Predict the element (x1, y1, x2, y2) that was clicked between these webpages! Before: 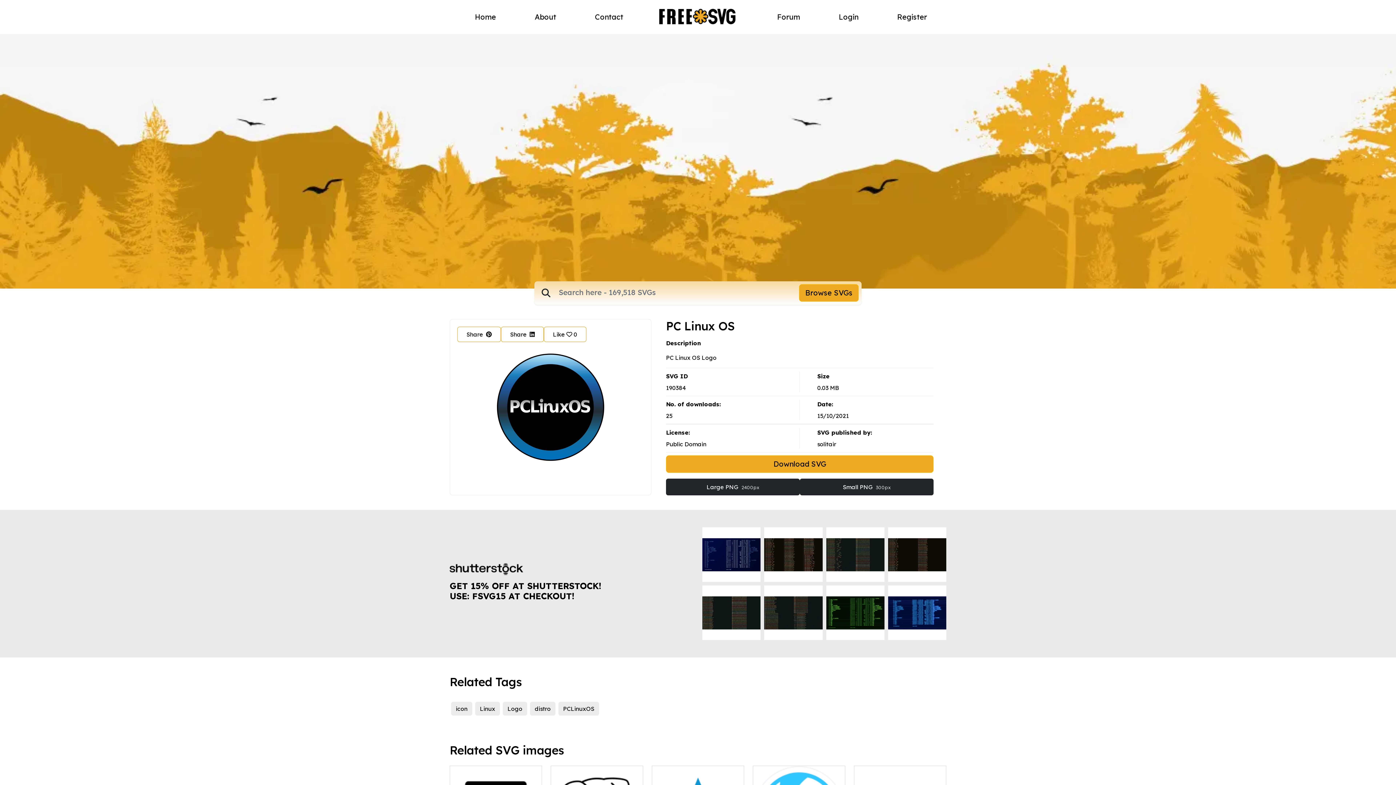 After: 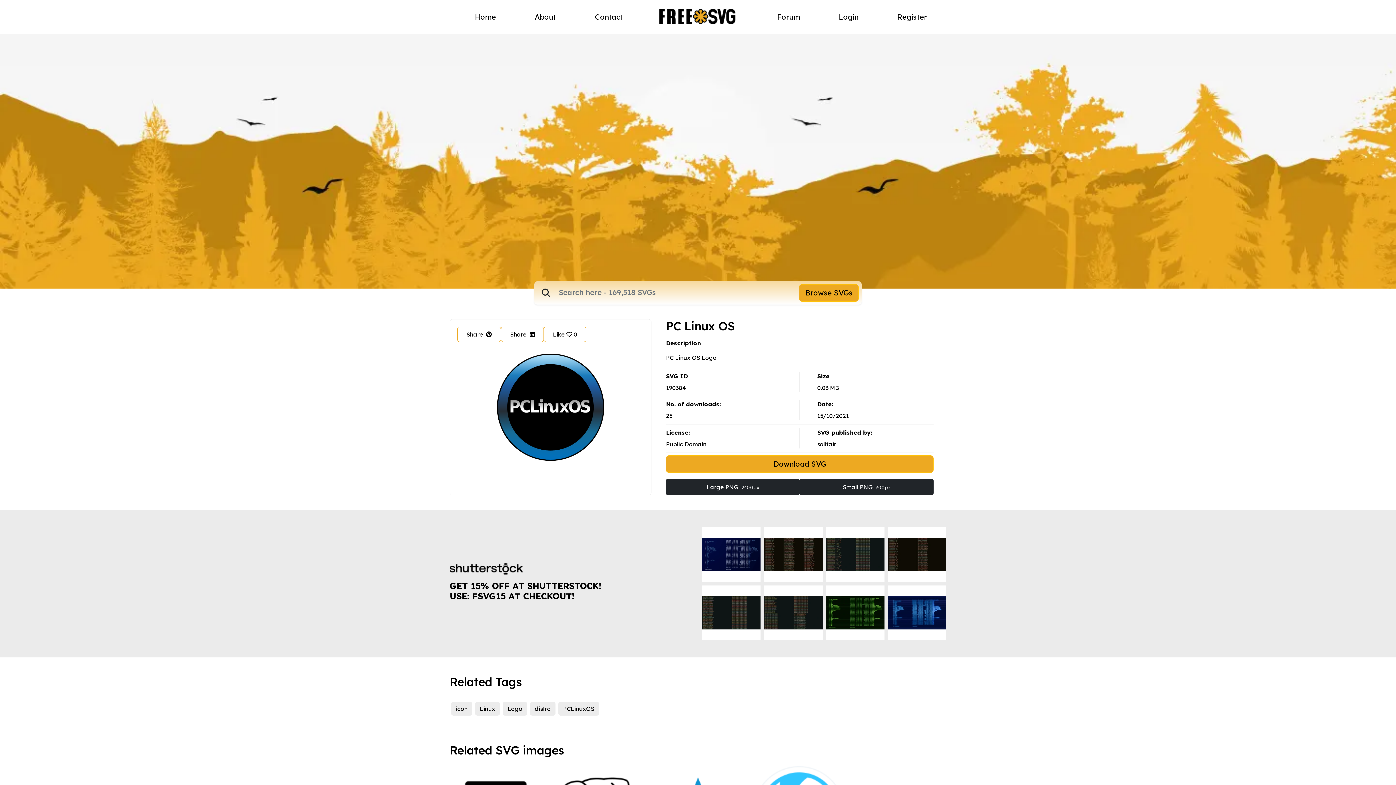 Action: bbox: (826, 585, 884, 640)